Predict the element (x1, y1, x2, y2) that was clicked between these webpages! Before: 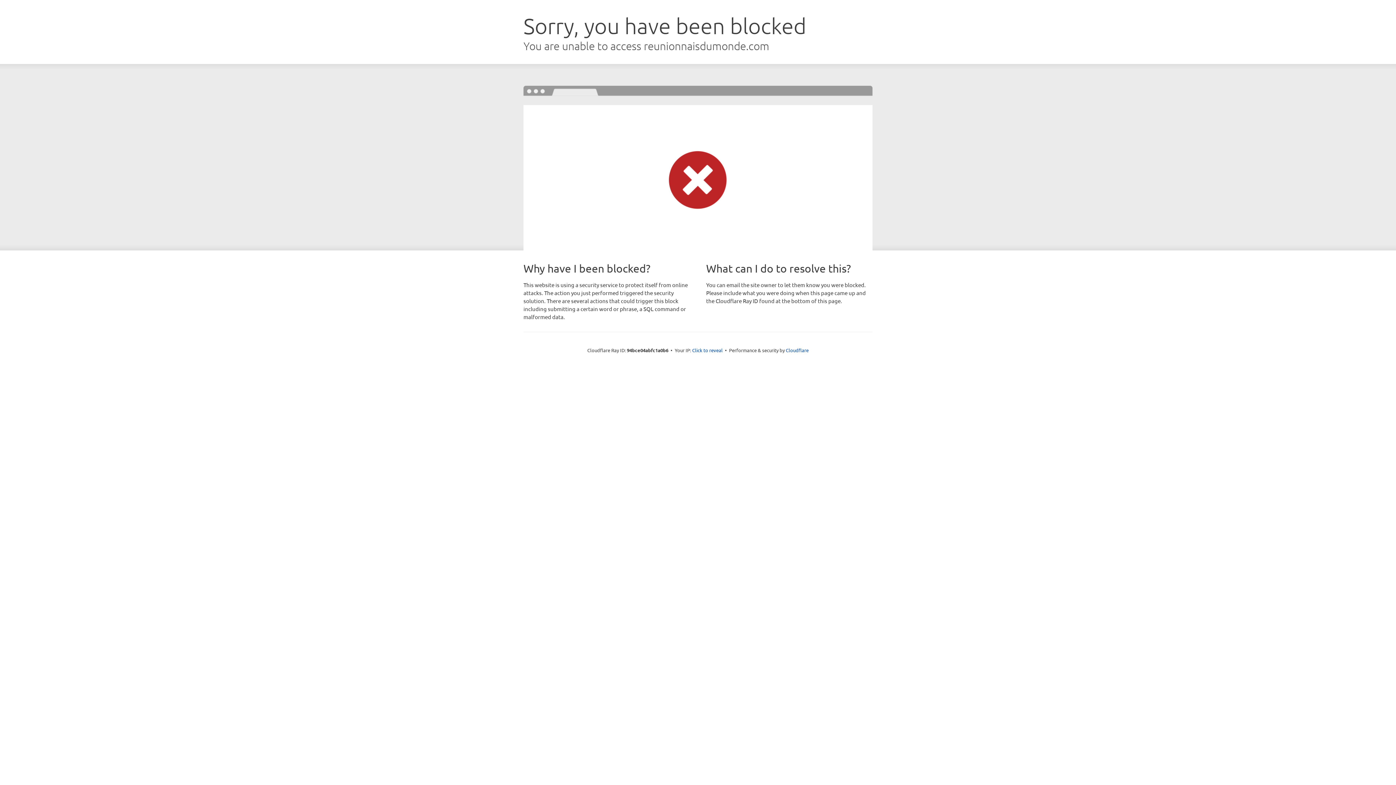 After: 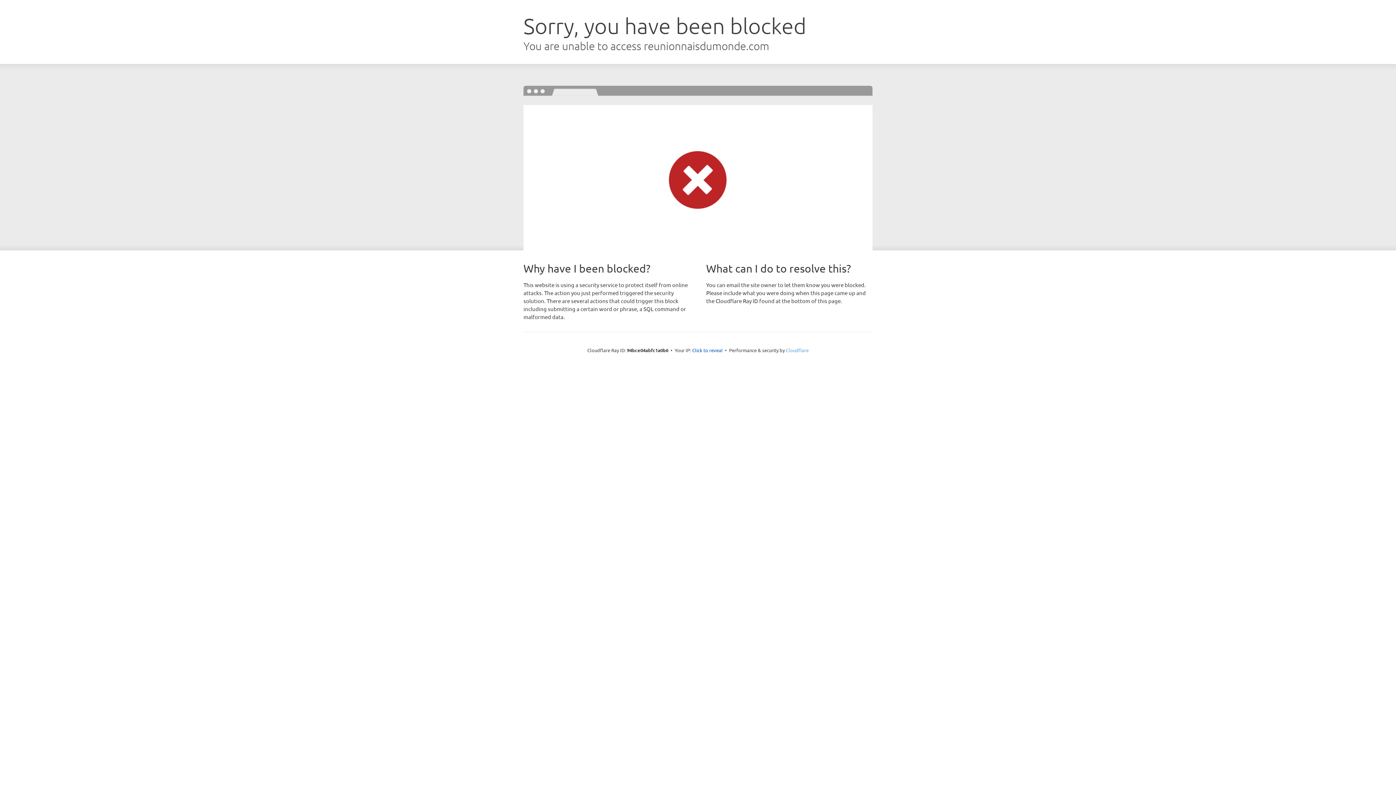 Action: label: Cloudflare bbox: (786, 347, 808, 353)